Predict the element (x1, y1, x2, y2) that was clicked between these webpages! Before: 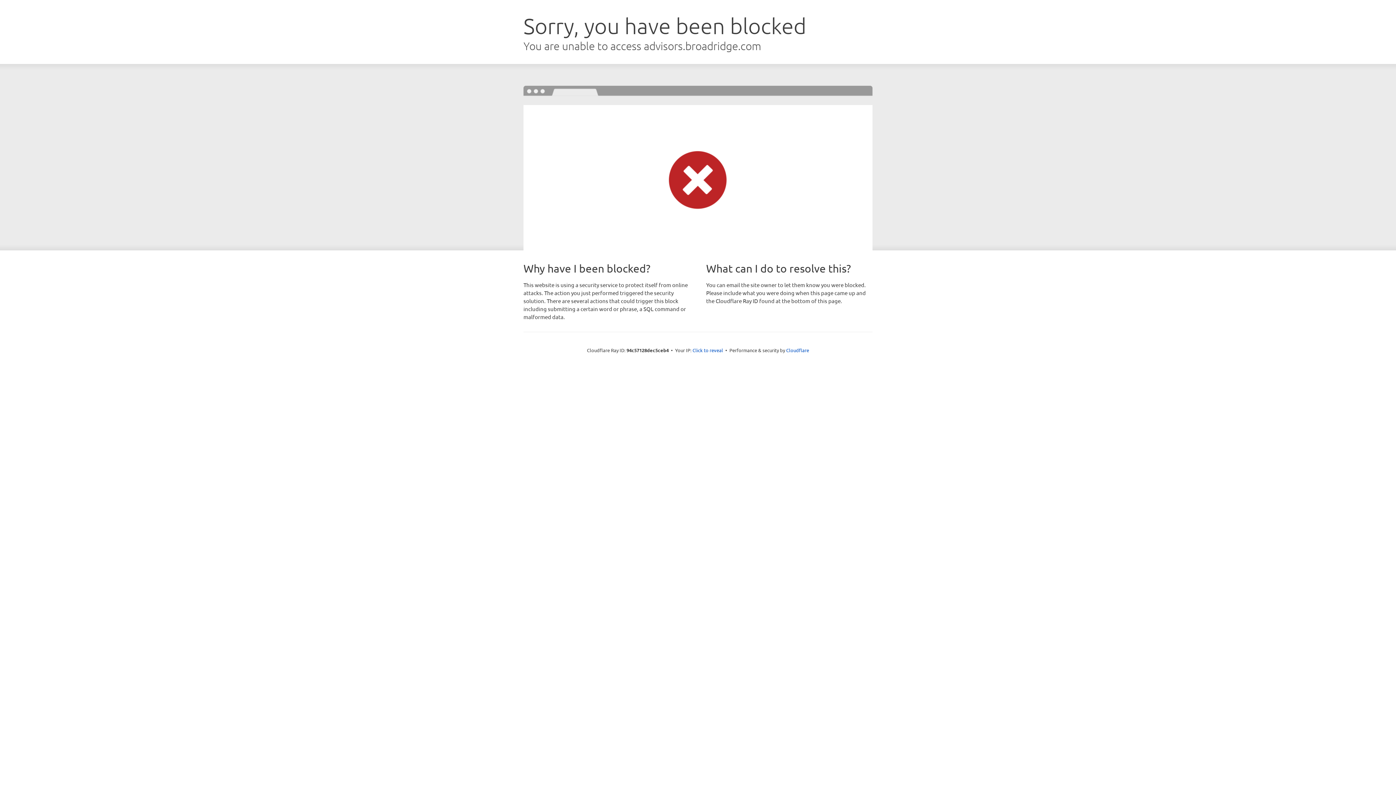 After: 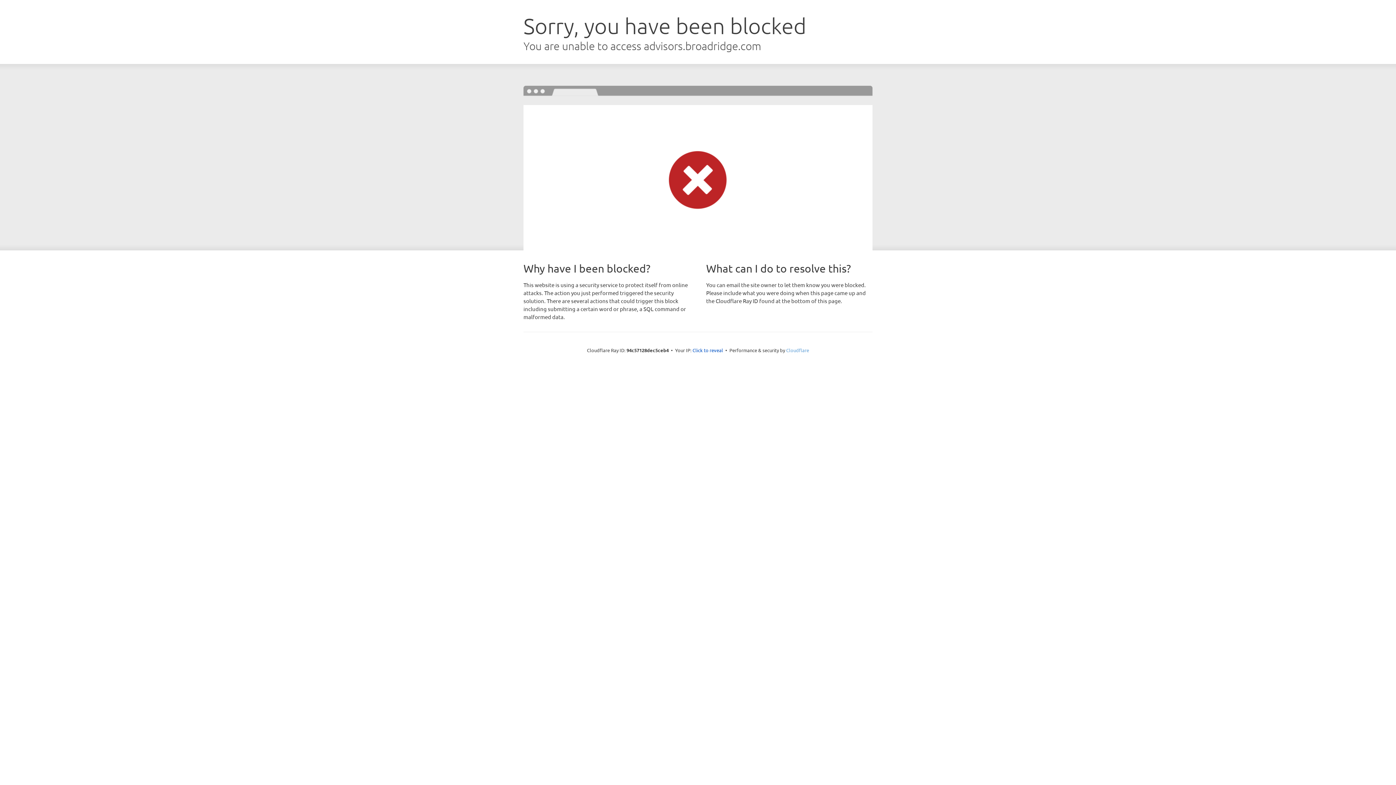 Action: label: Cloudflare bbox: (786, 347, 809, 353)